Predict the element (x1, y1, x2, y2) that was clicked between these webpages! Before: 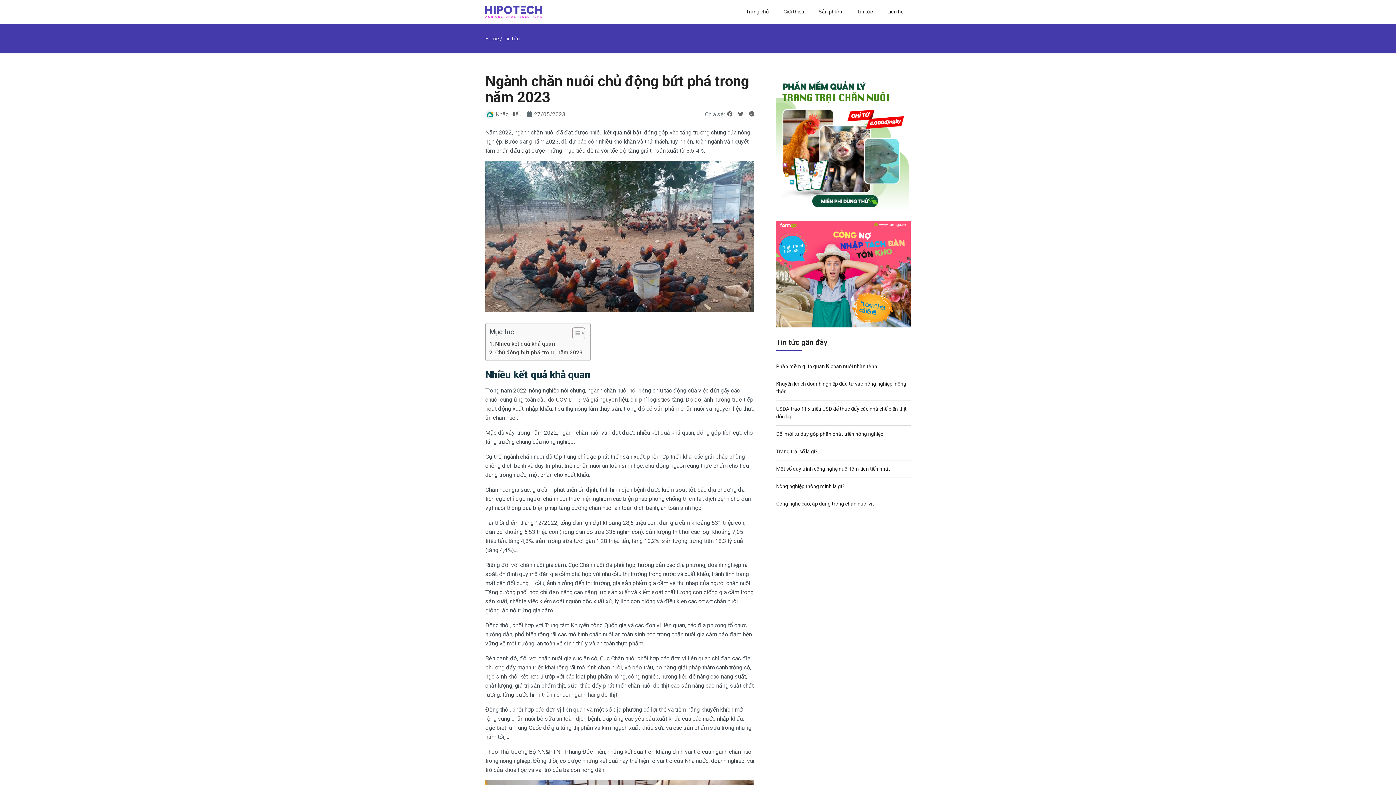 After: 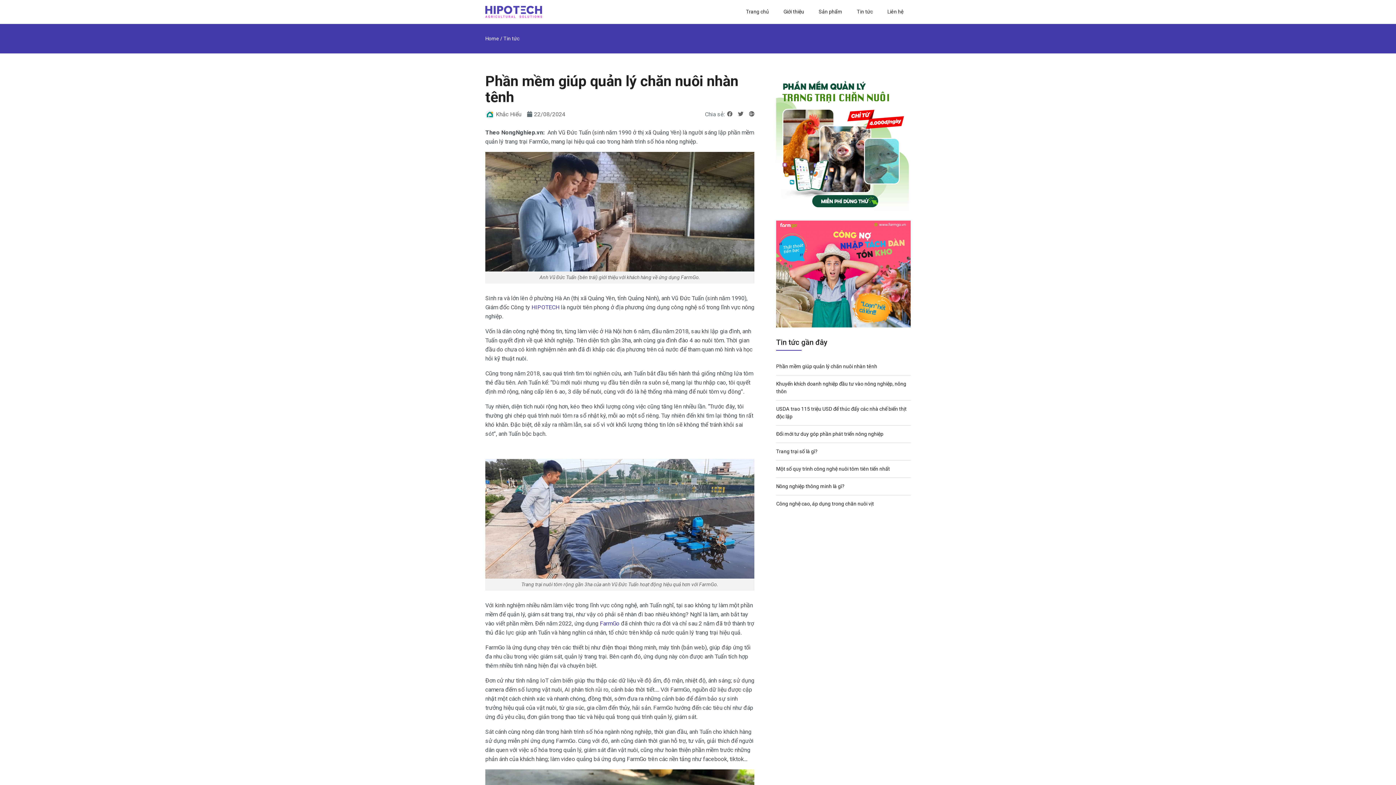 Action: bbox: (776, 362, 877, 371) label: Phần mềm giúp quản lý chăn nuôi nhàn tênh